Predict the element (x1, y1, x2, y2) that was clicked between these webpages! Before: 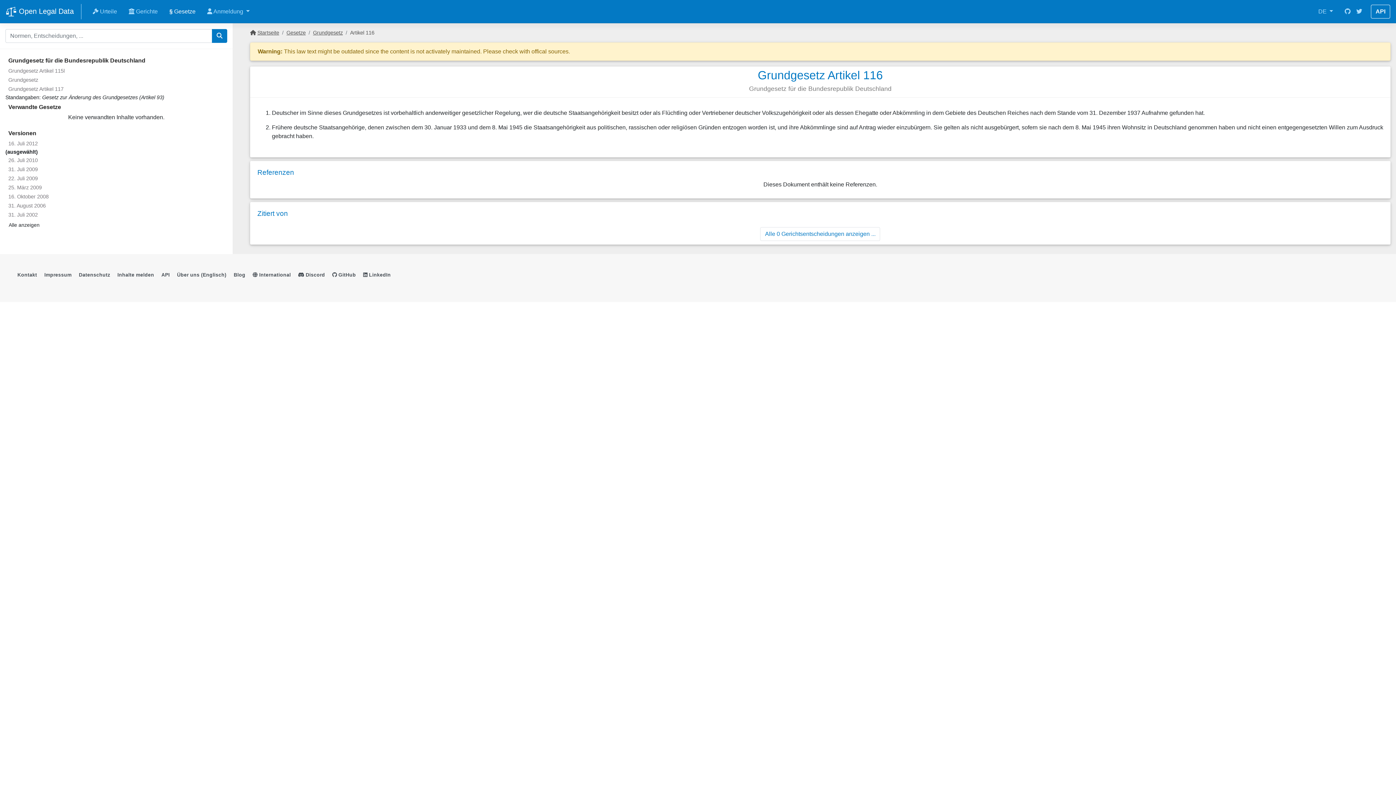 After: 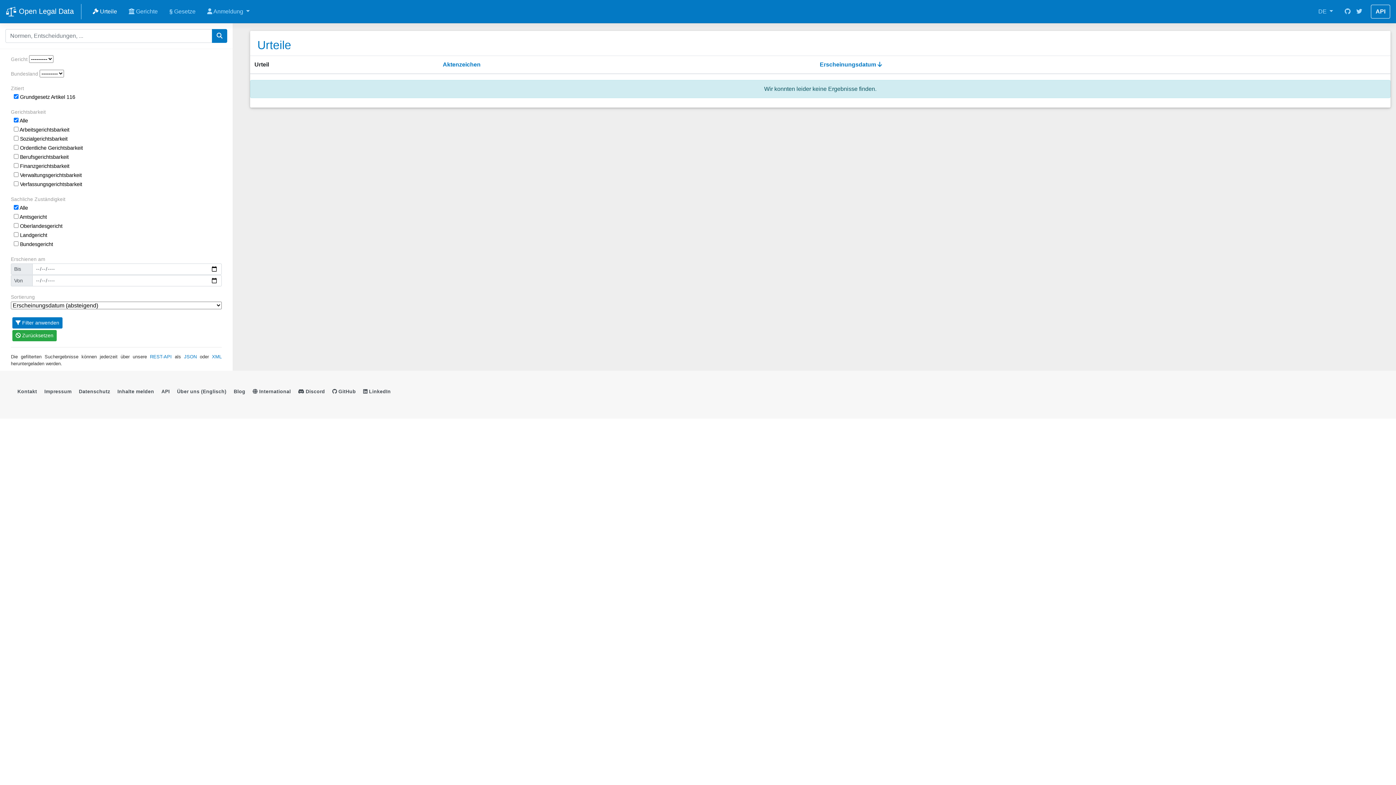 Action: bbox: (760, 227, 880, 241) label: Alle 0 Gerichtsentscheidungen anzeigen ...